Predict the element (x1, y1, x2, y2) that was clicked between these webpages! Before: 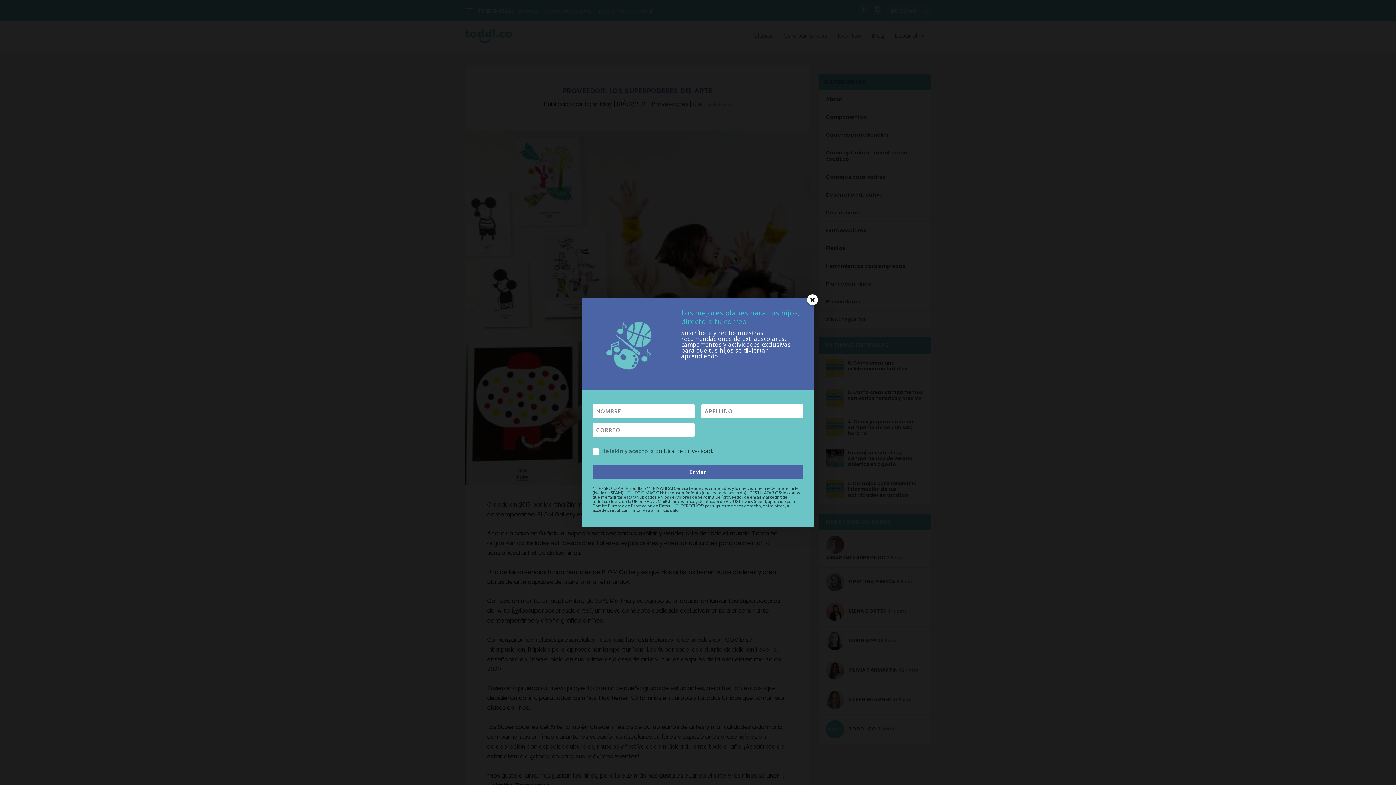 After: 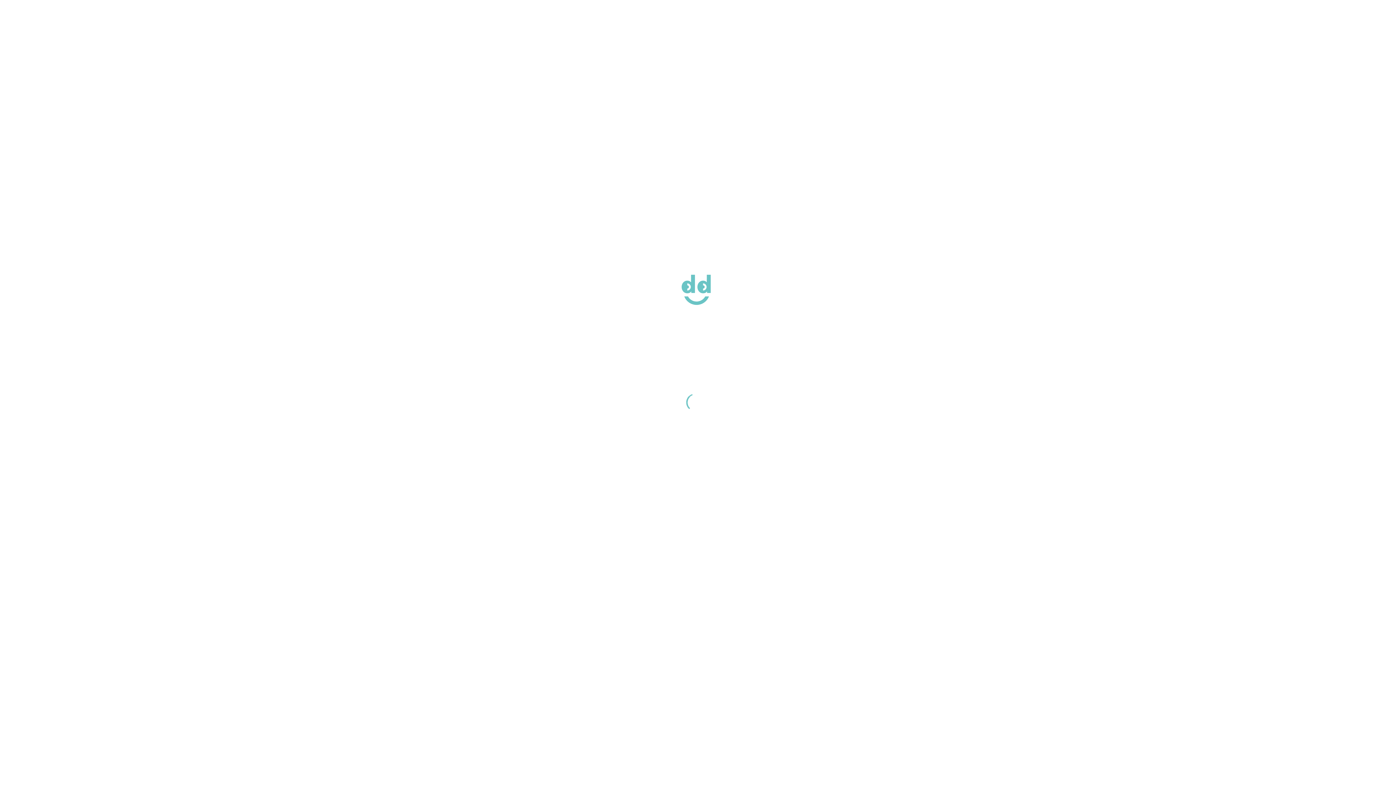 Action: label: política de privacidad. bbox: (655, 407, 713, 415)